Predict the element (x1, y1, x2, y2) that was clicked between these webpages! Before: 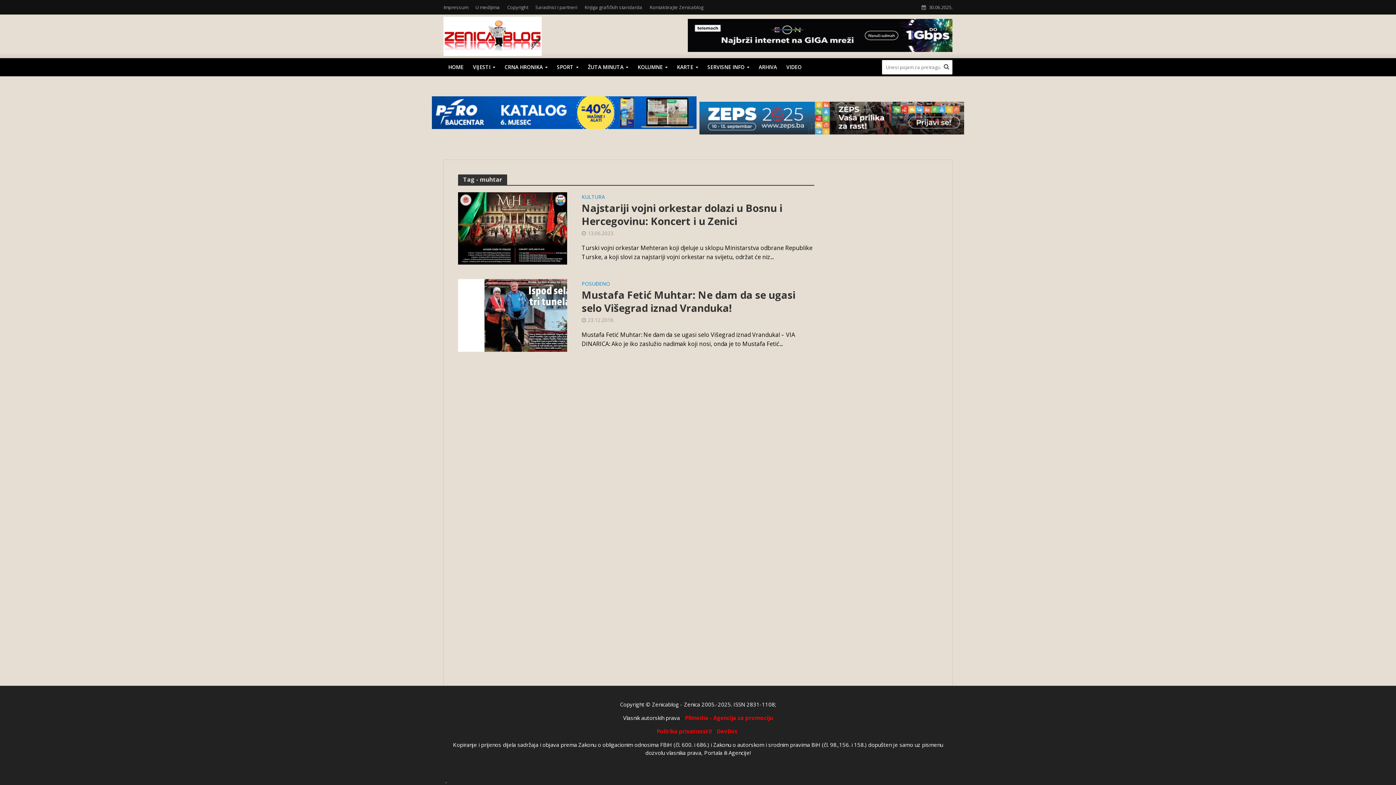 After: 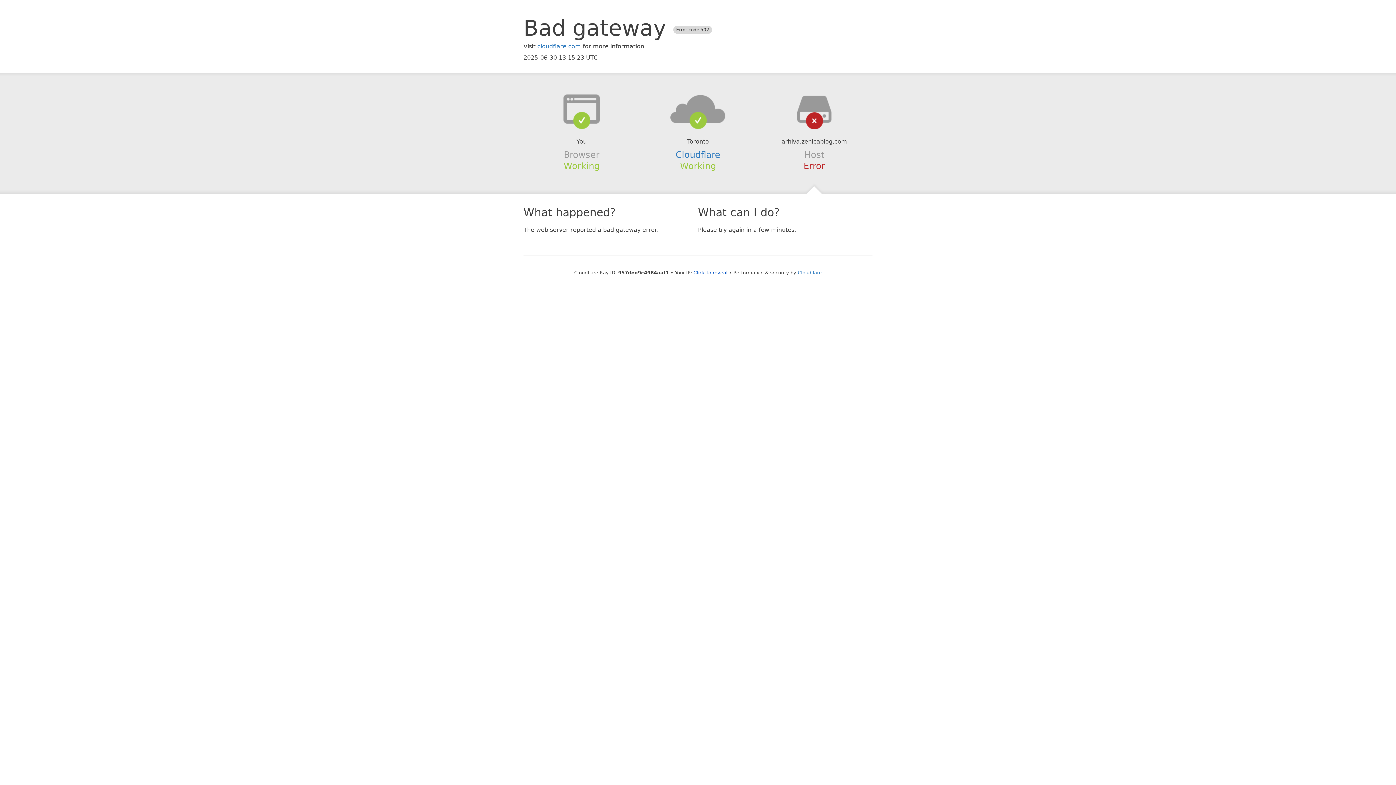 Action: label: ARHIVA bbox: (754, 58, 781, 76)